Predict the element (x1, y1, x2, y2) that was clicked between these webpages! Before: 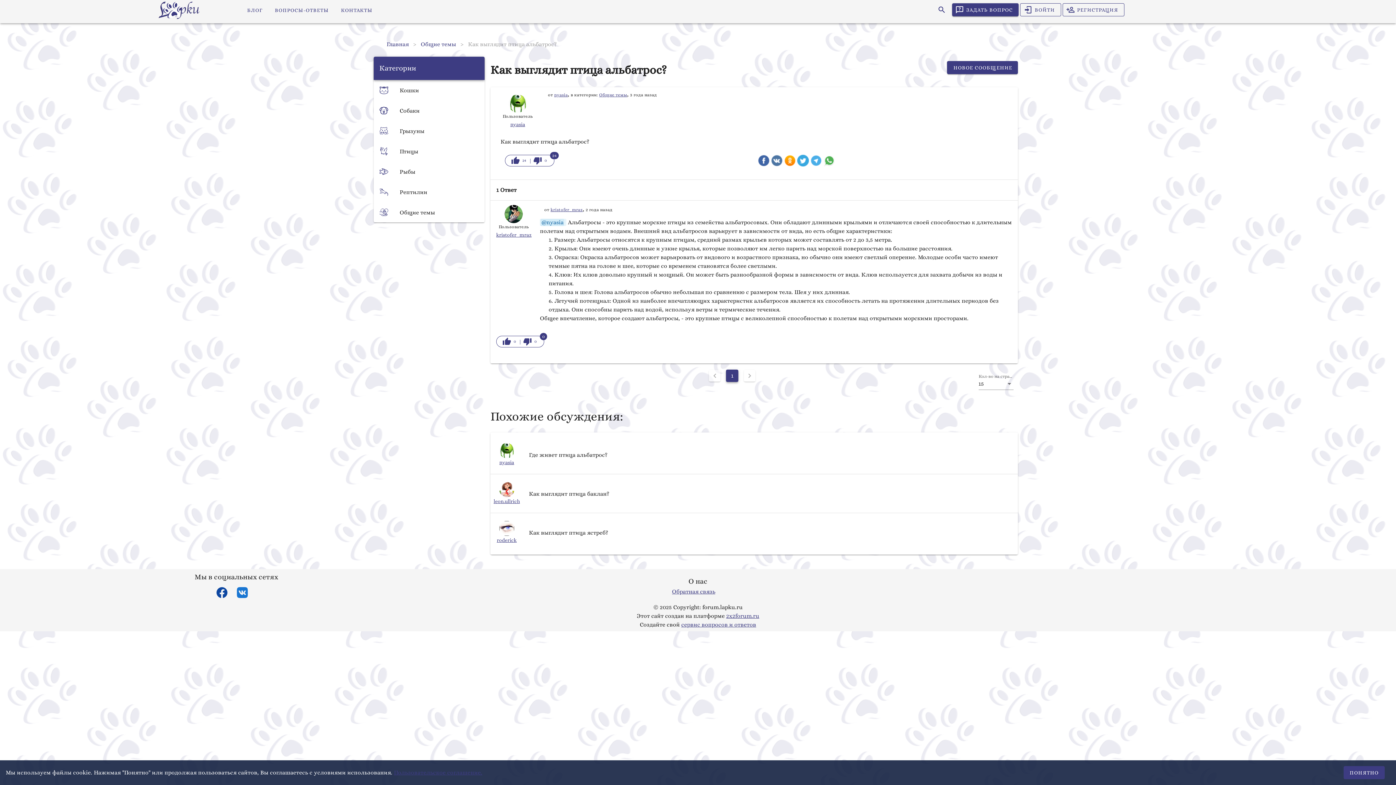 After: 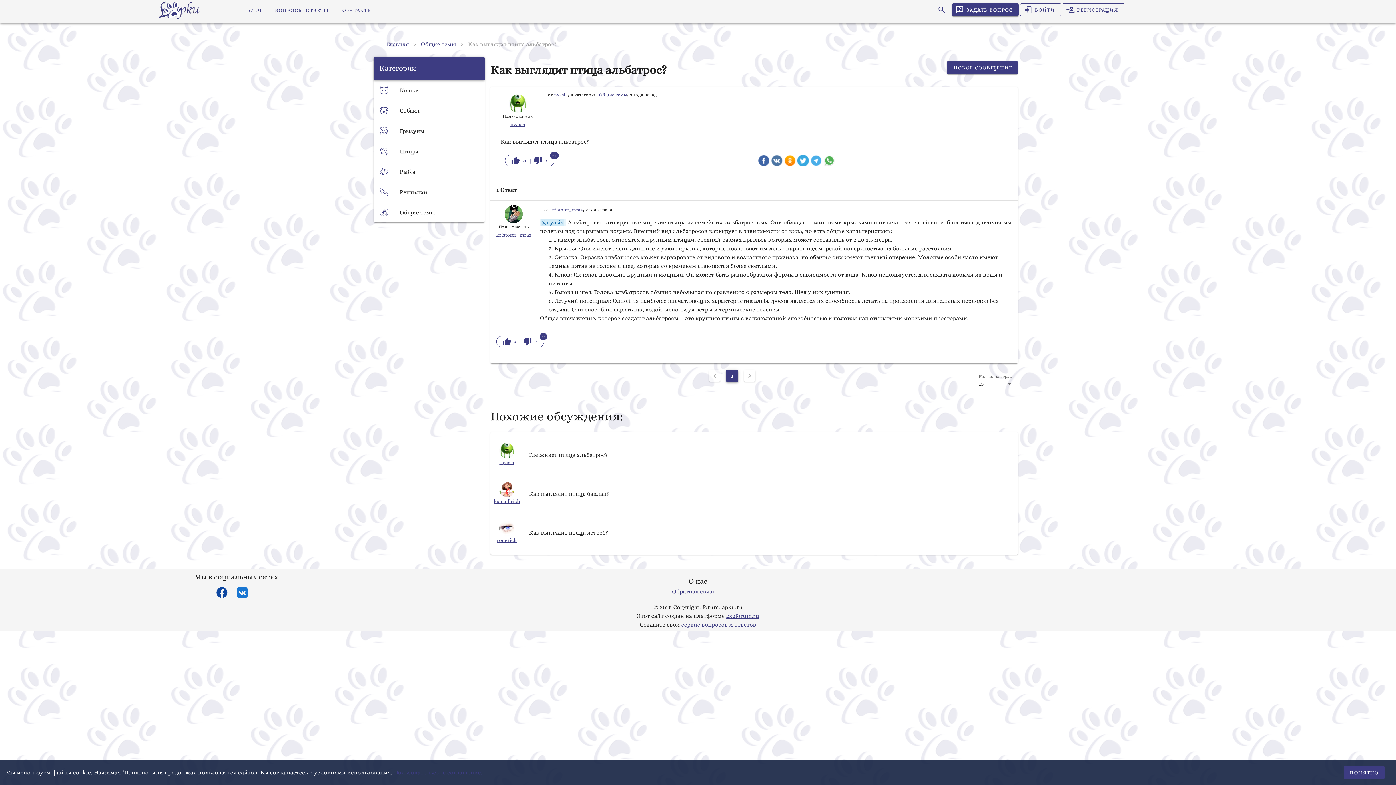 Action: bbox: (235, 583, 248, 600)